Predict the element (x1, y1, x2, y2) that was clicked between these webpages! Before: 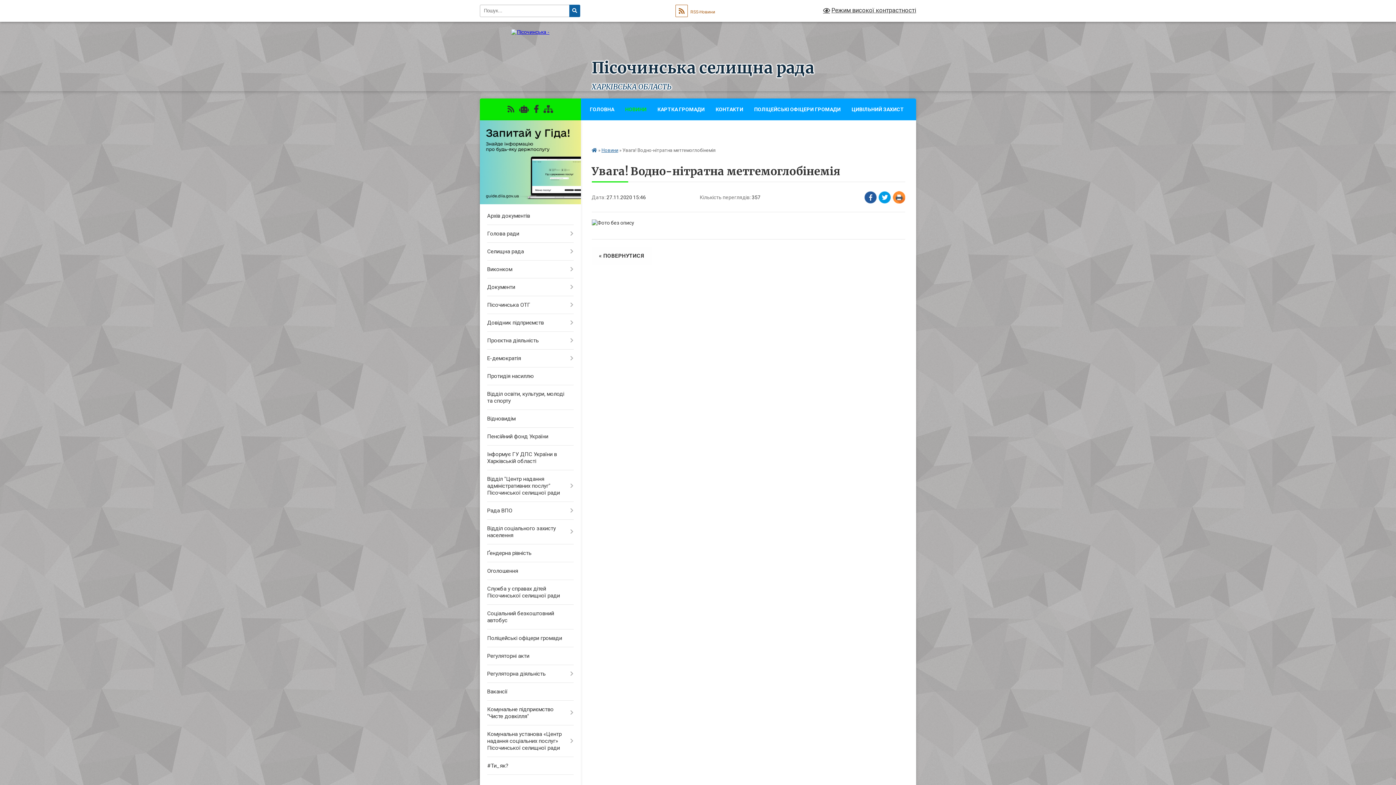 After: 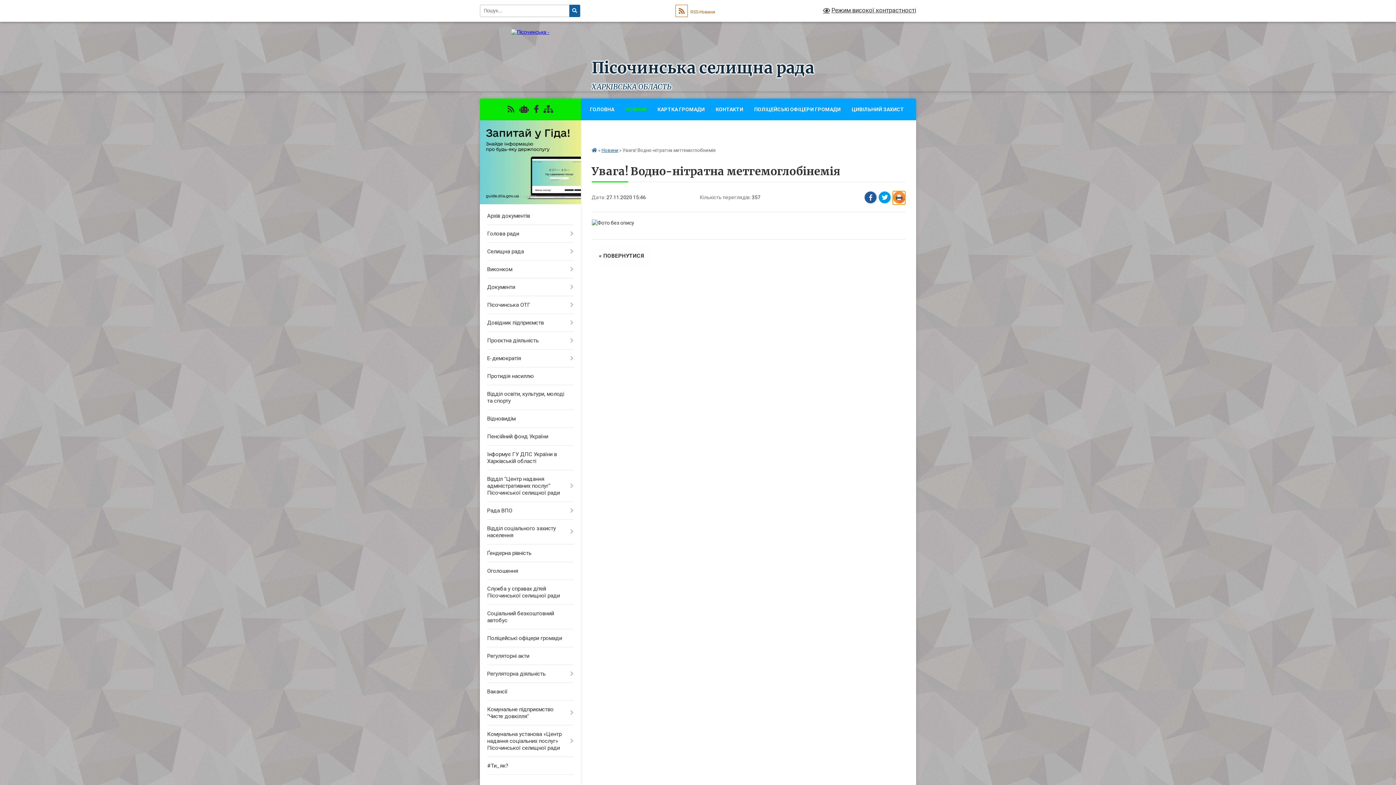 Action: label: Надрукувати статтю bbox: (893, 191, 905, 204)